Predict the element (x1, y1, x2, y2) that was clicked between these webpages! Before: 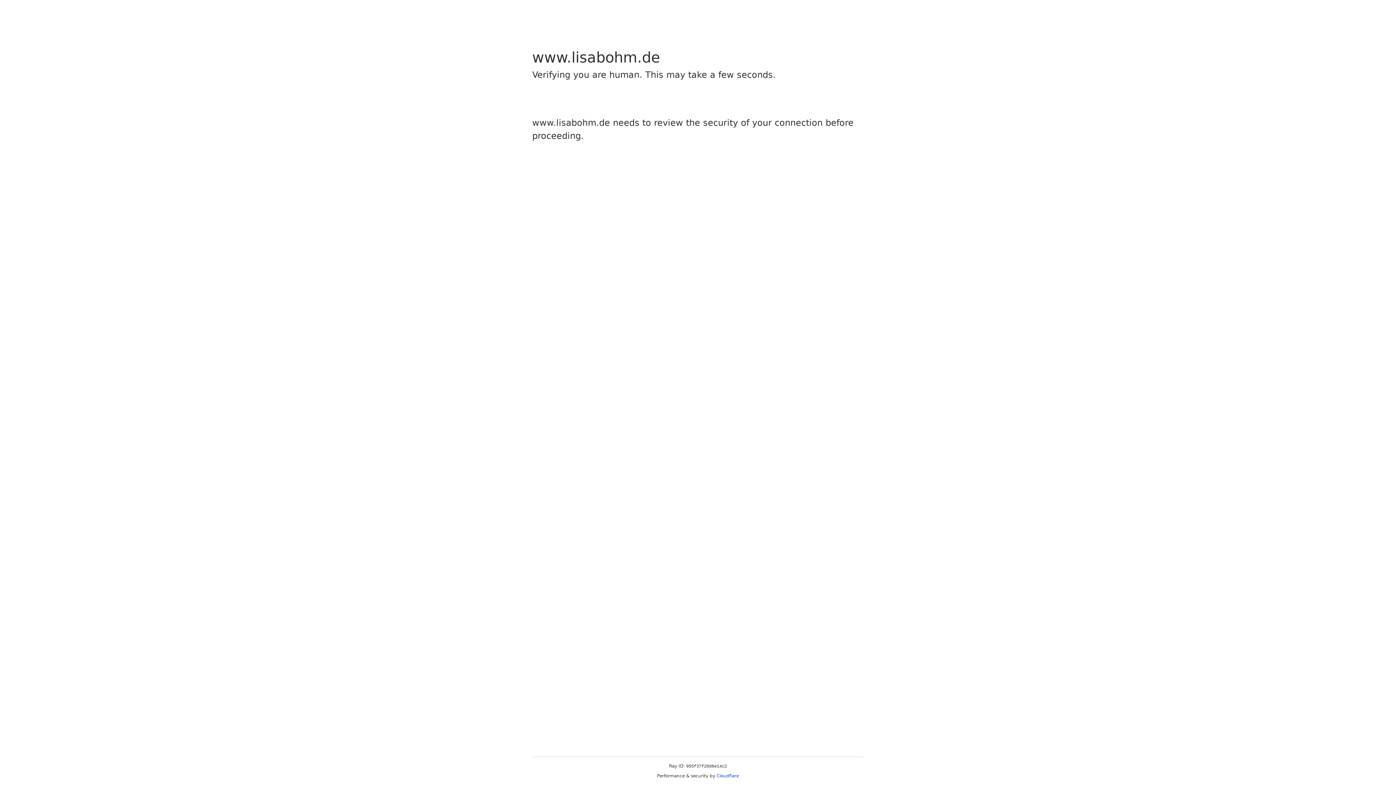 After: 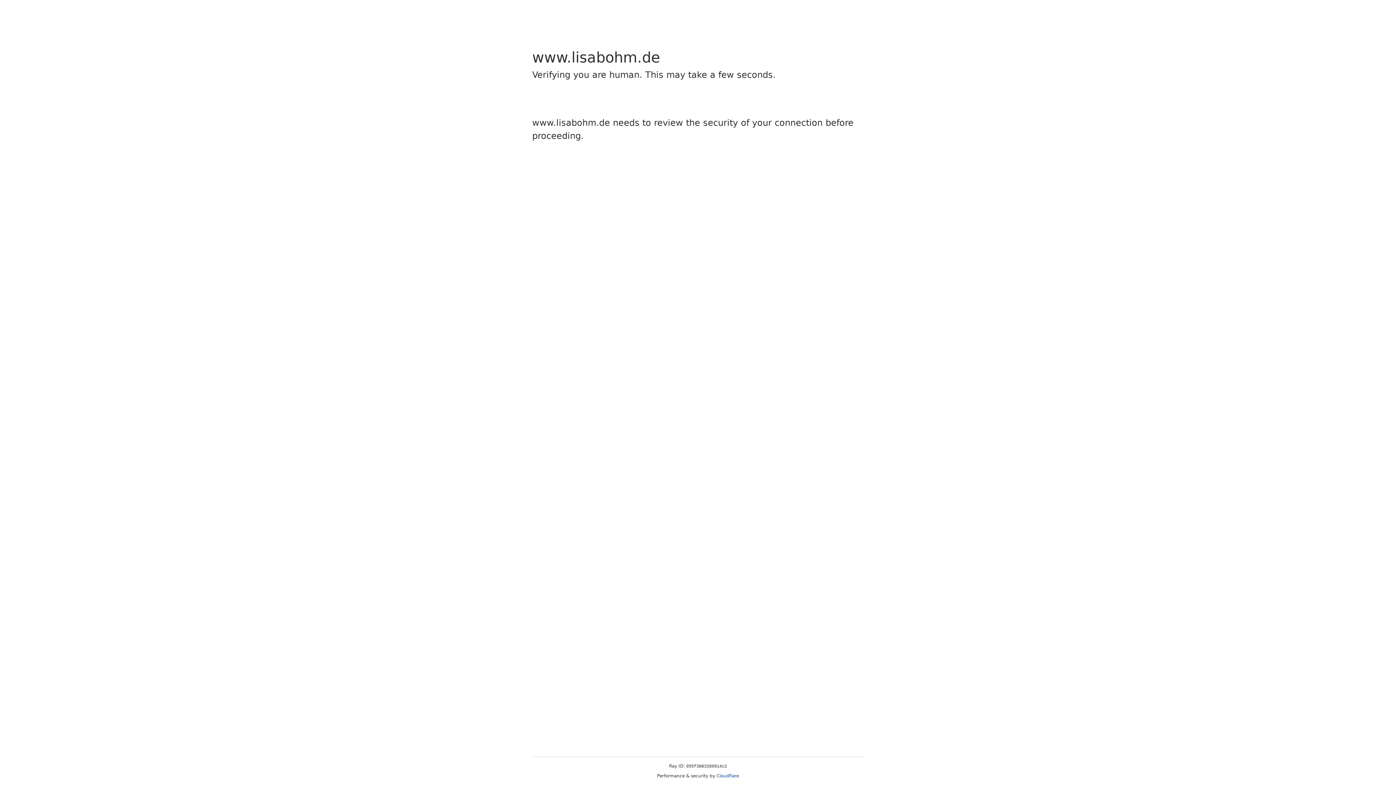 Action: bbox: (716, 773, 739, 778) label: Cloudflare